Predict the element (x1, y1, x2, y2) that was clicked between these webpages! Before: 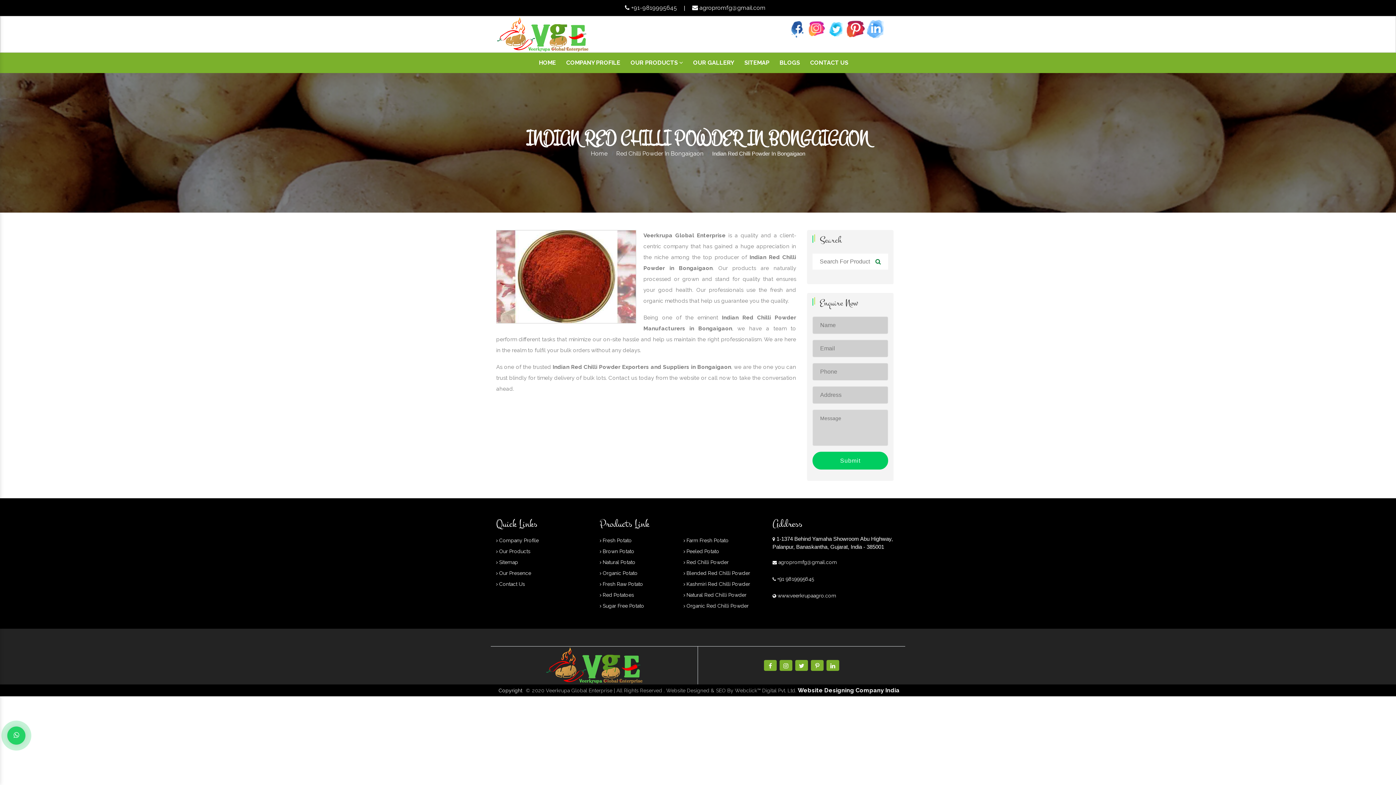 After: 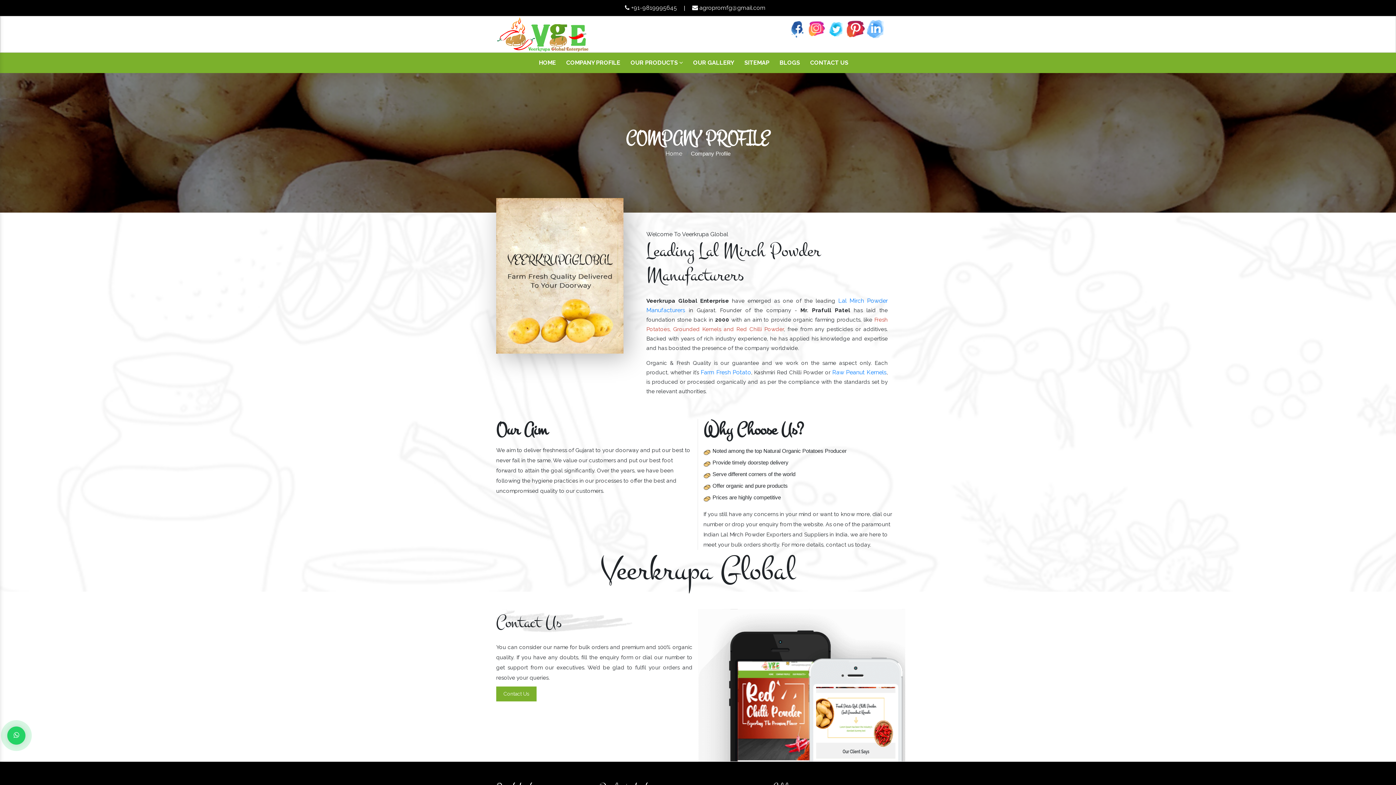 Action: bbox: (496, 537, 538, 543) label:  Company Profile